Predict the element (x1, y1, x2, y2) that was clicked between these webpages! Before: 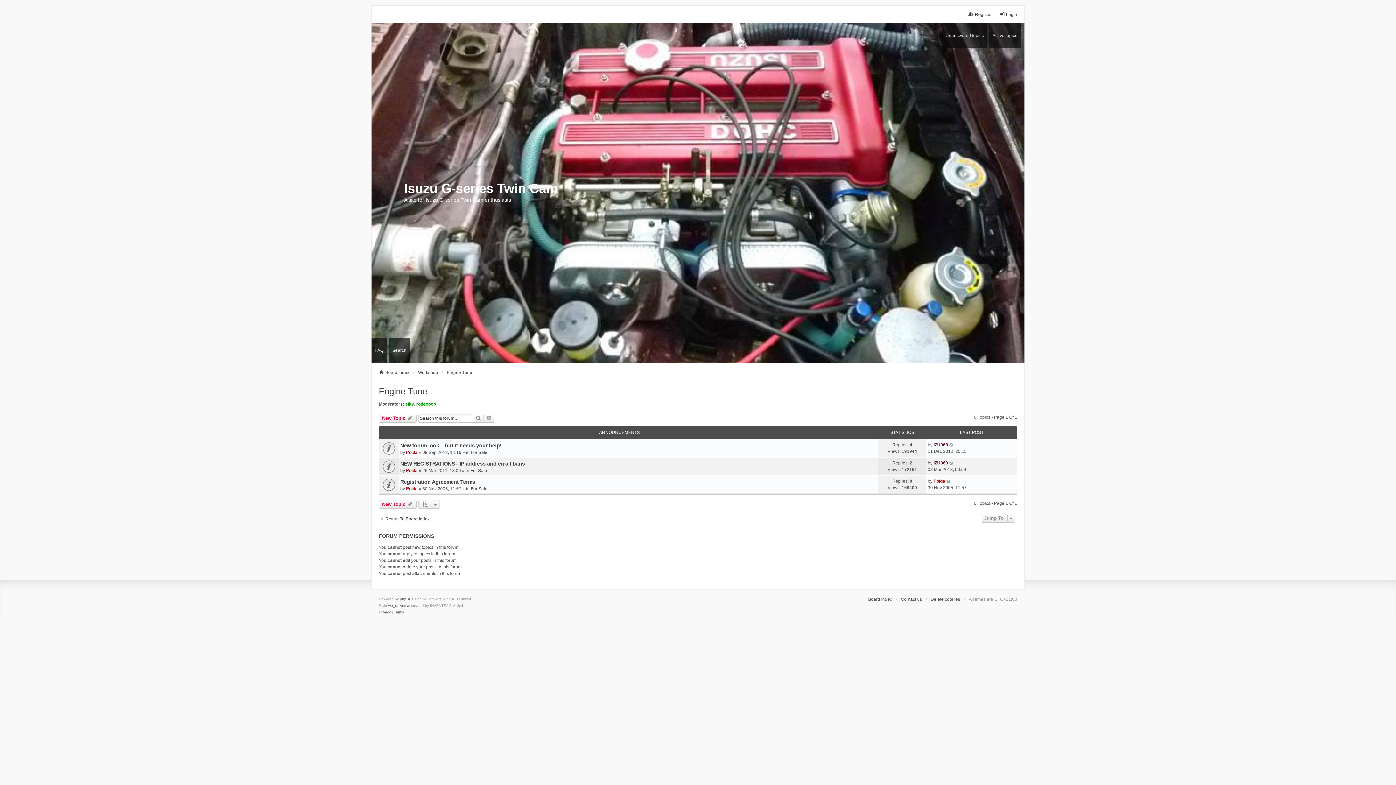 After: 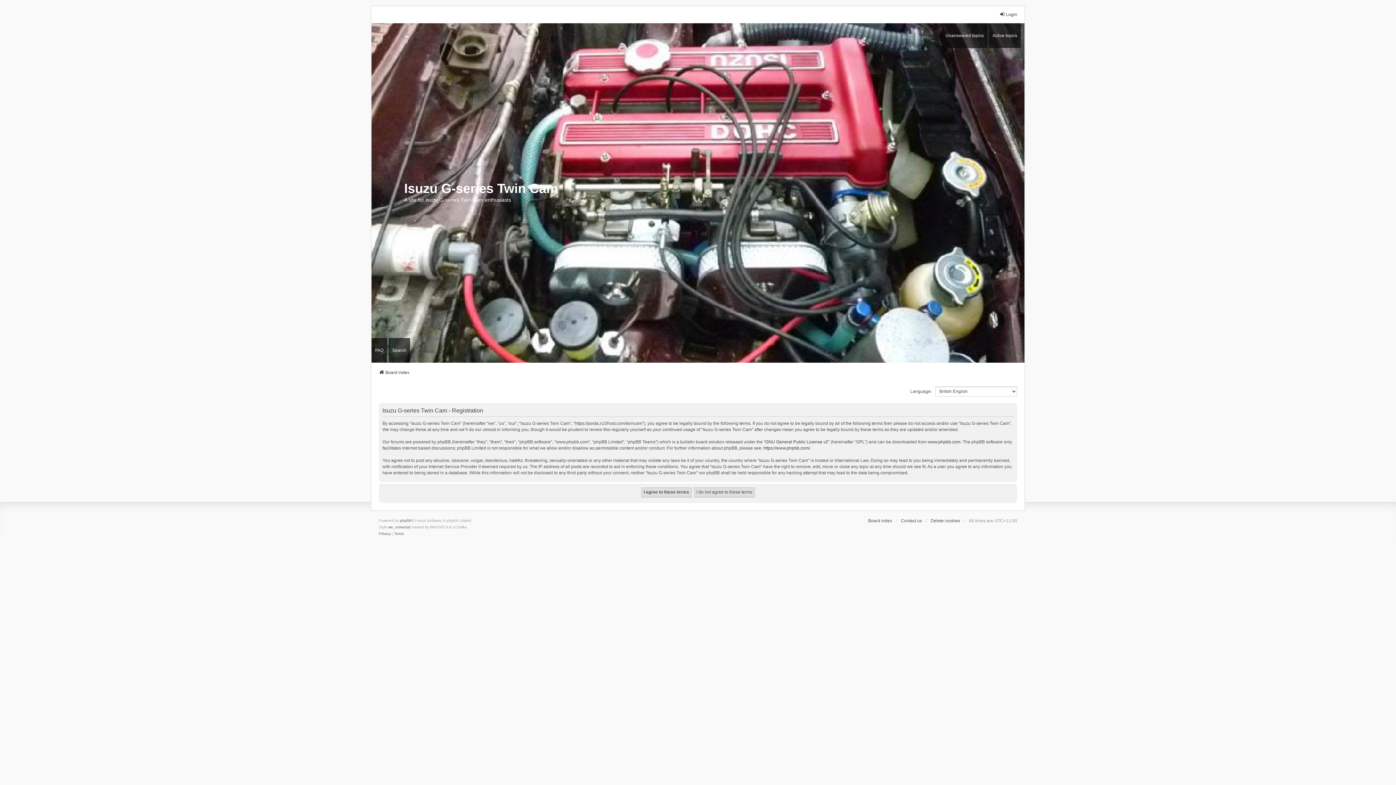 Action: label: Register bbox: (968, 11, 992, 17)